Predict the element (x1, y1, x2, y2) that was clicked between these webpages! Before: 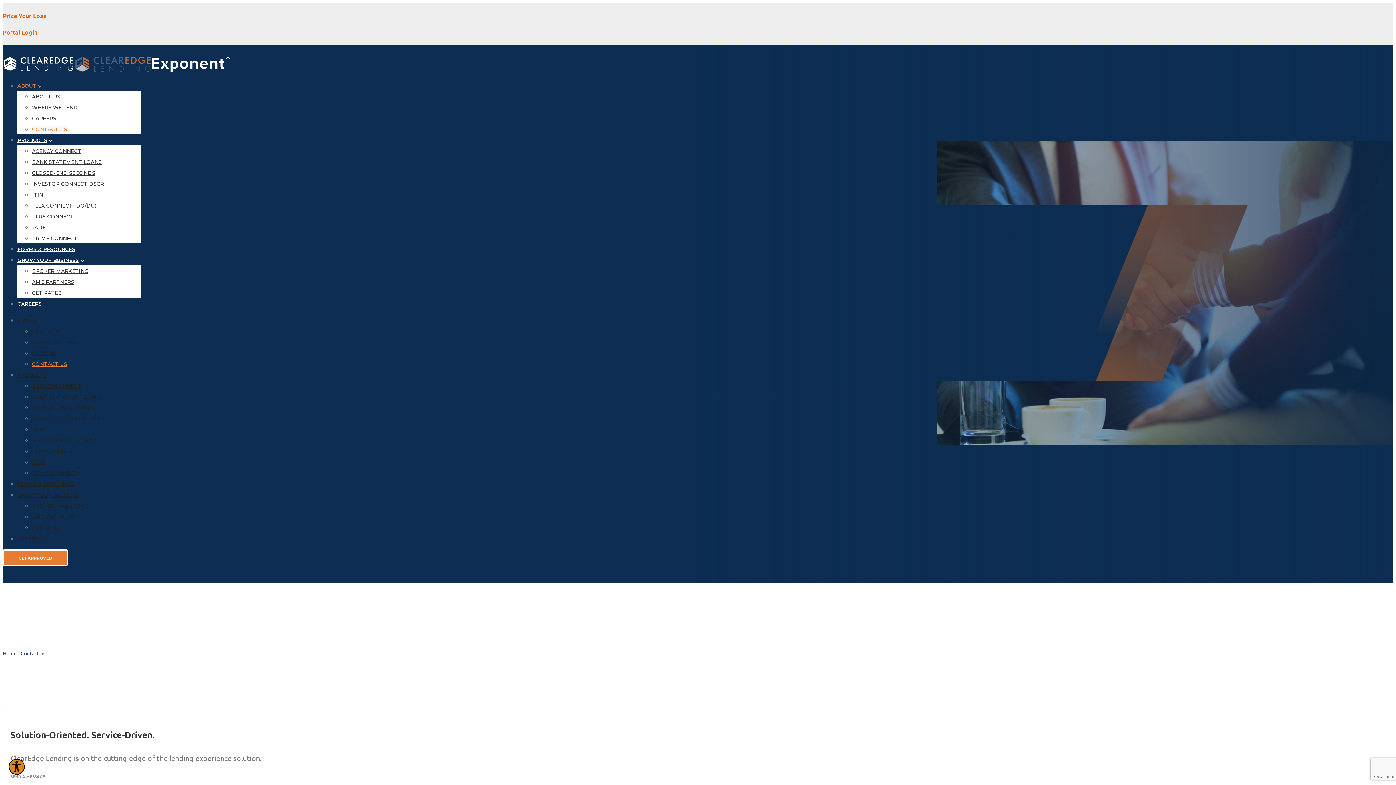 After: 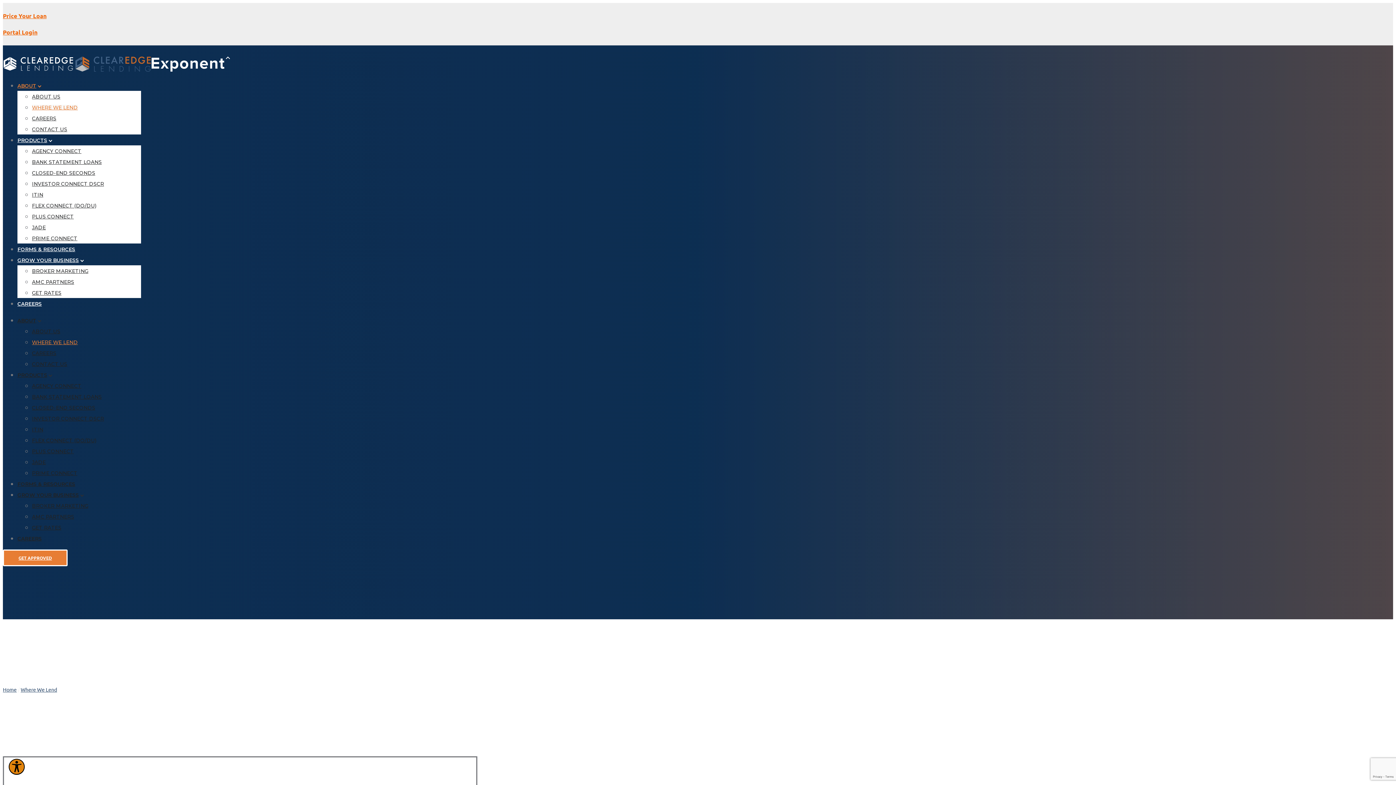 Action: label: WHERE WE LEND bbox: (32, 339, 77, 345)